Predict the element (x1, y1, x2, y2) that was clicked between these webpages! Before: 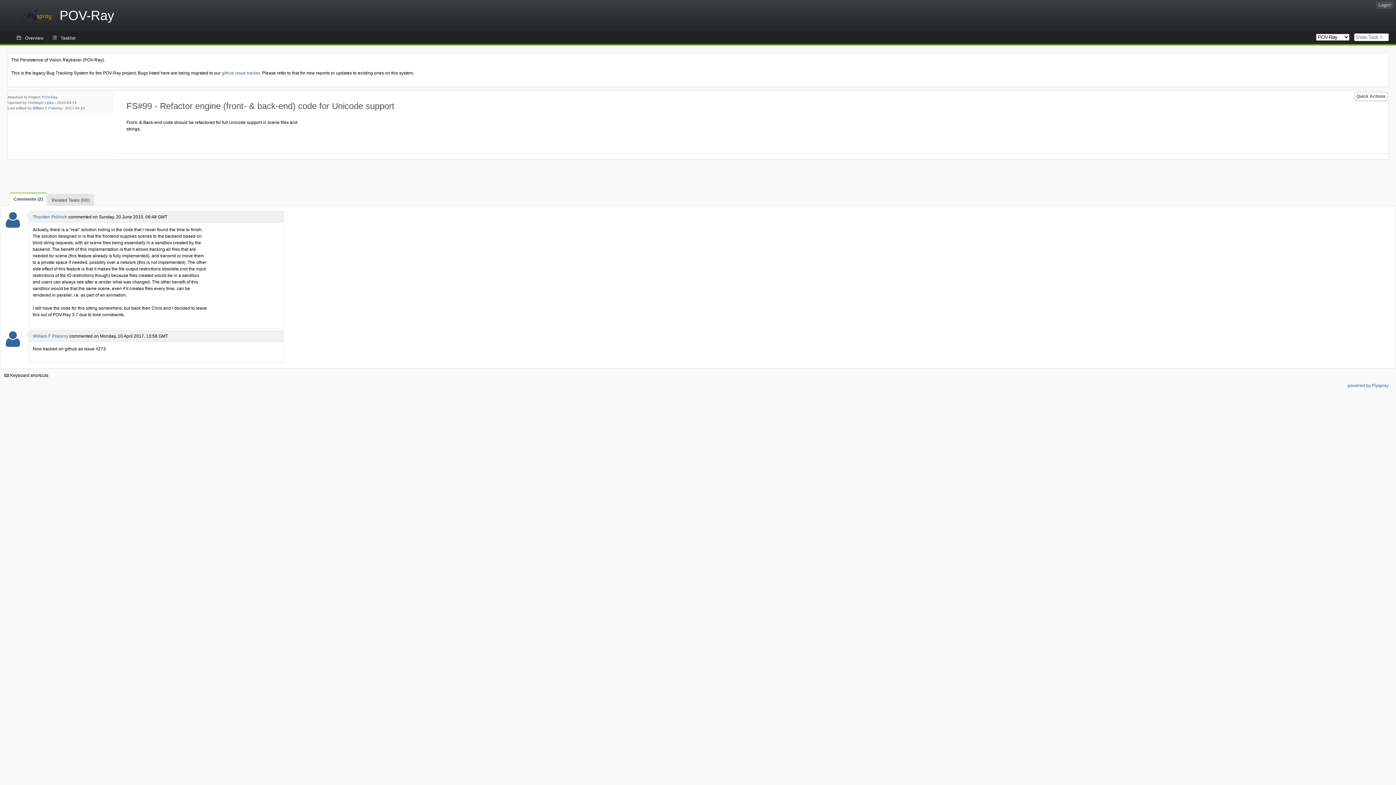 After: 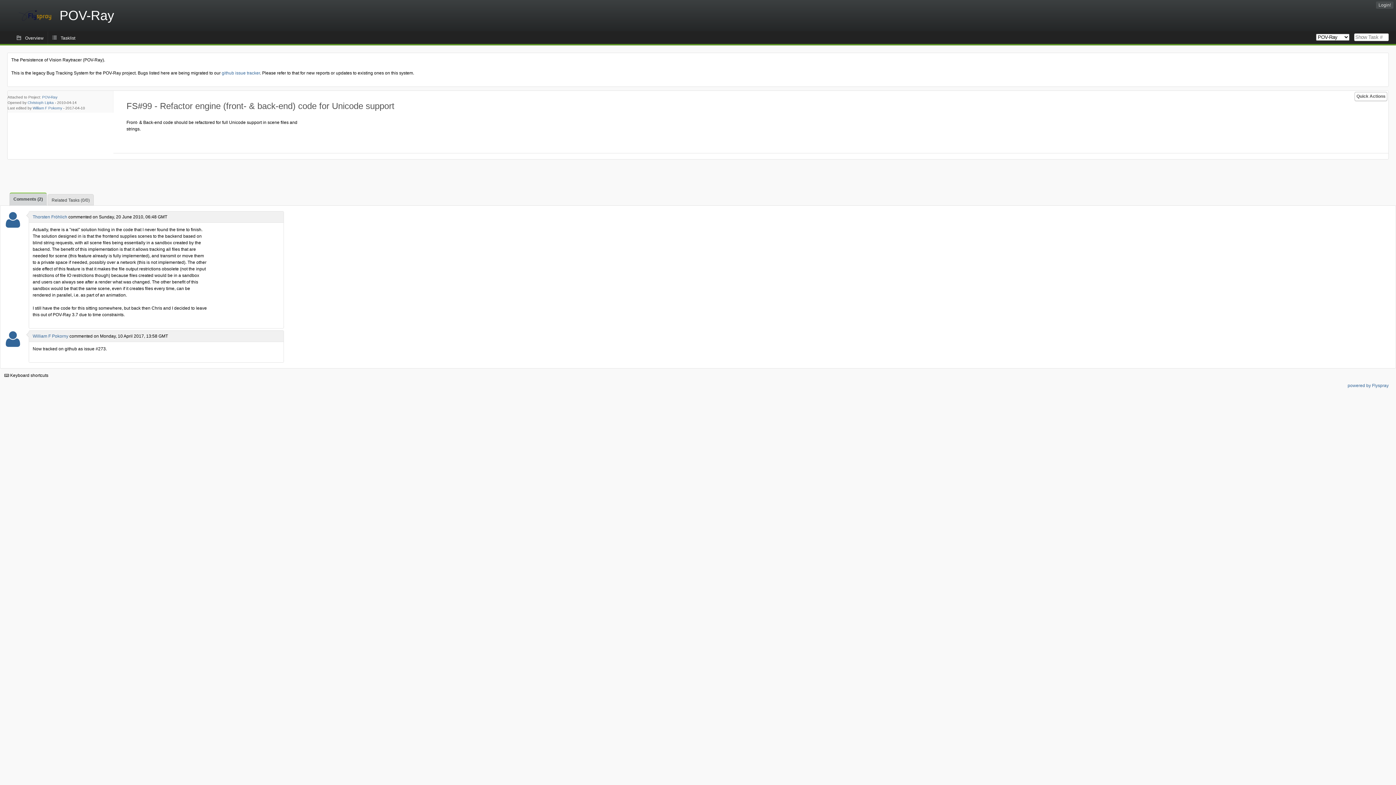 Action: label: Comments (2) bbox: (9, 192, 46, 206)